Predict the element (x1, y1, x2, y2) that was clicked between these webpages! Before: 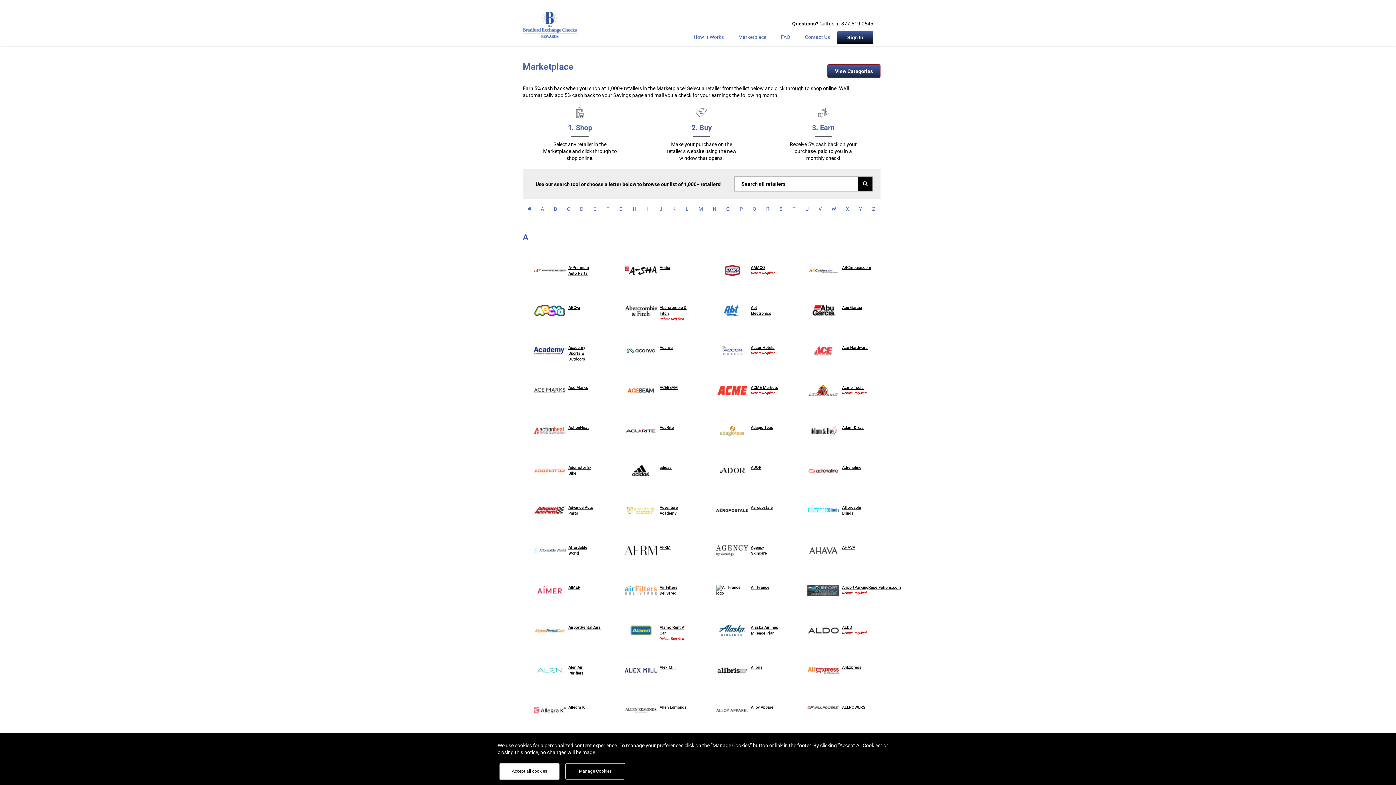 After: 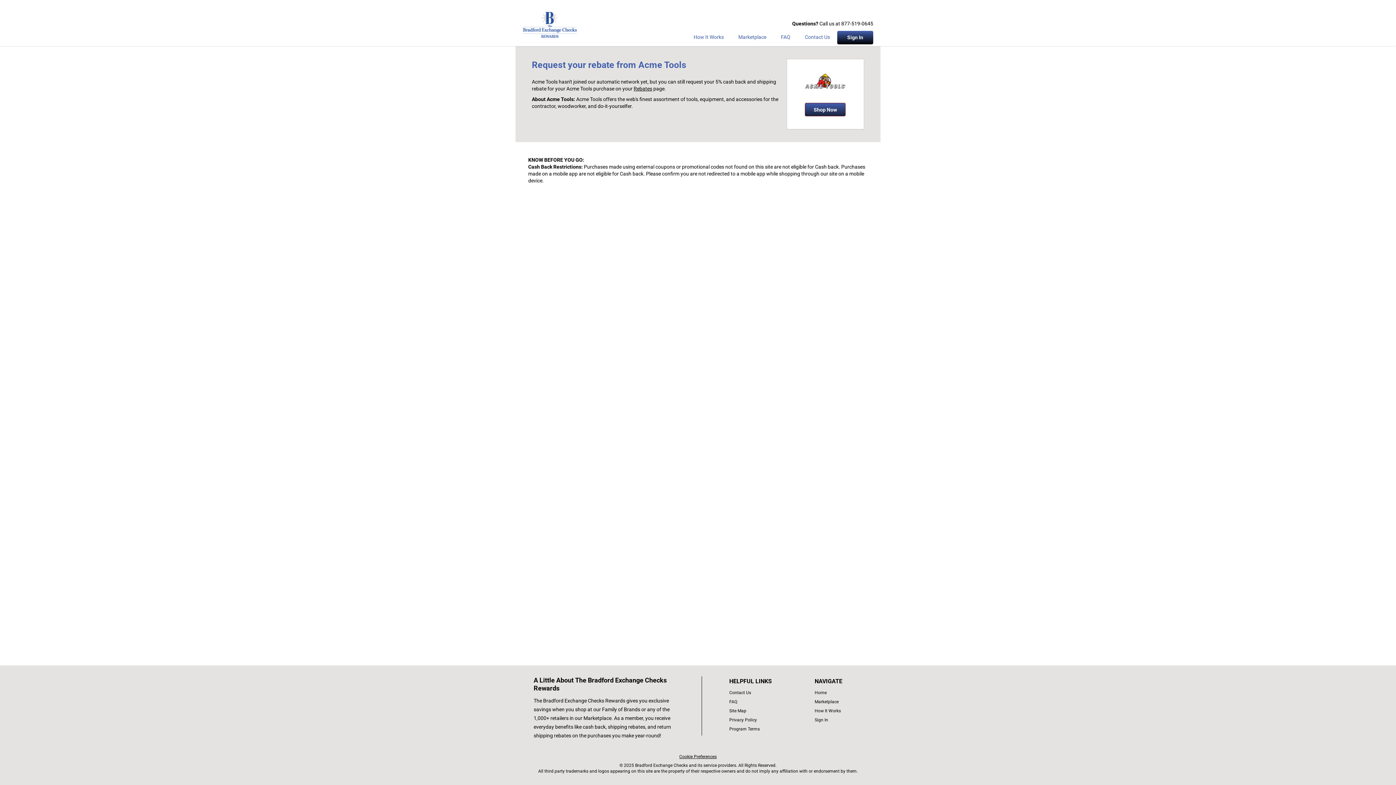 Action: bbox: (804, 370, 873, 399) label: Acme Tools
Rebate Required